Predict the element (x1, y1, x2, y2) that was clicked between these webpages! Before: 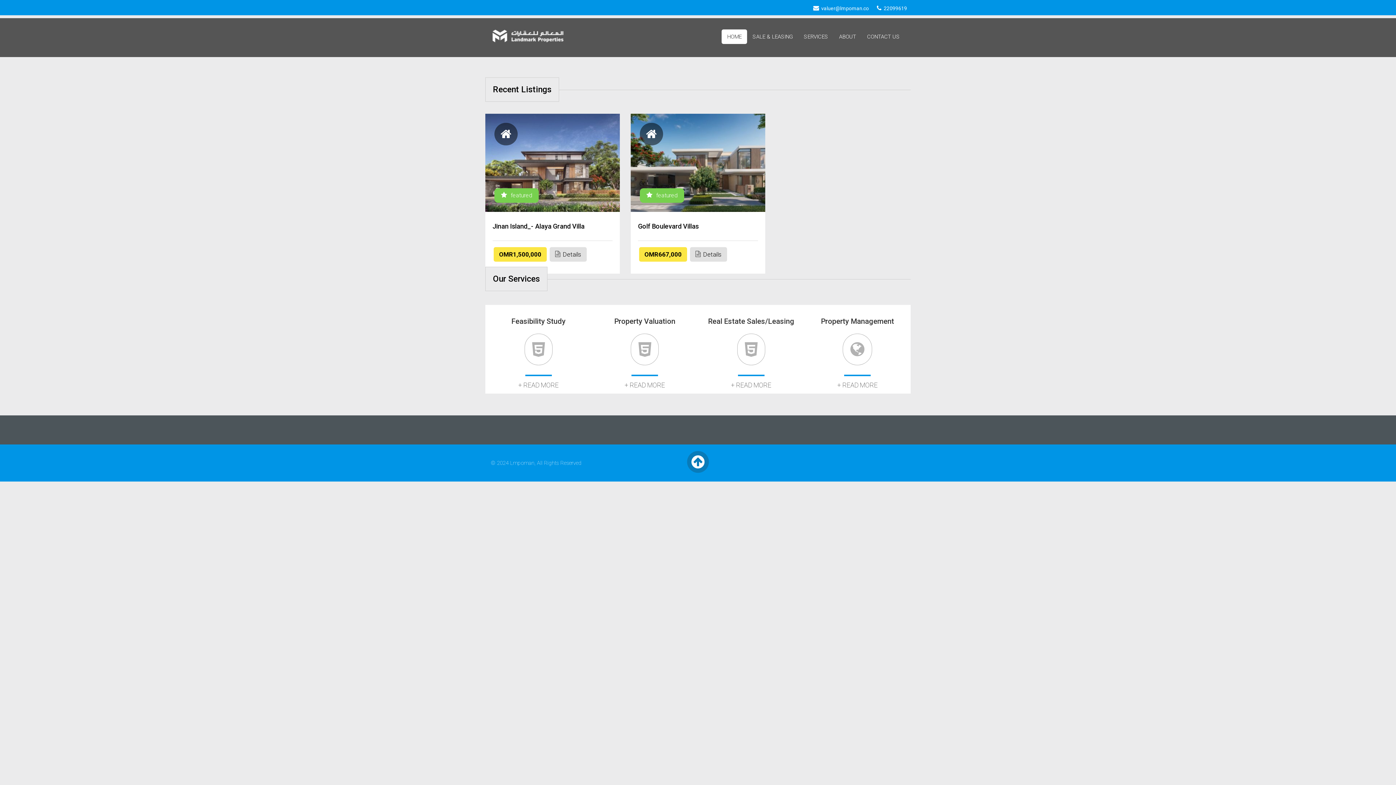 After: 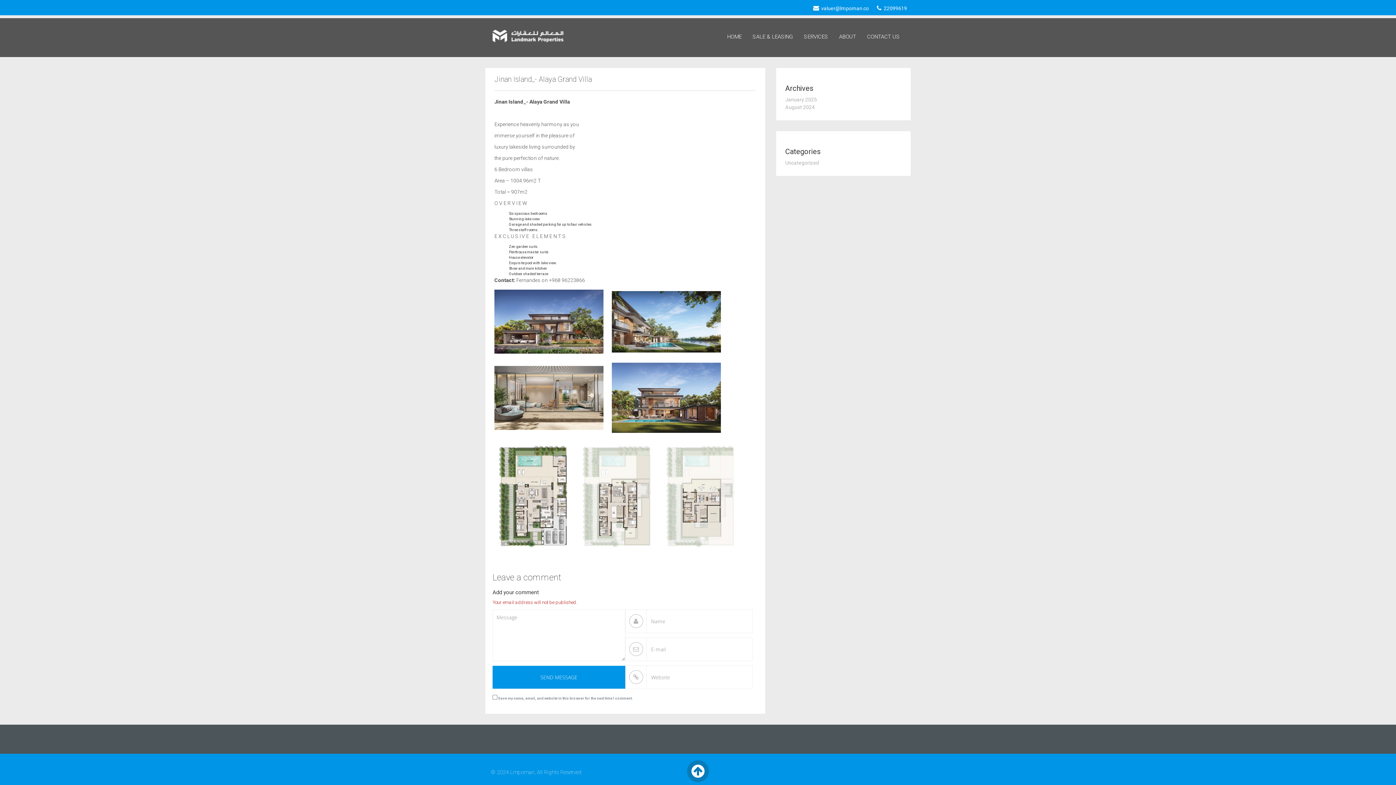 Action: label: Jinan Island_- Alaya Grand Villa bbox: (492, 222, 584, 230)